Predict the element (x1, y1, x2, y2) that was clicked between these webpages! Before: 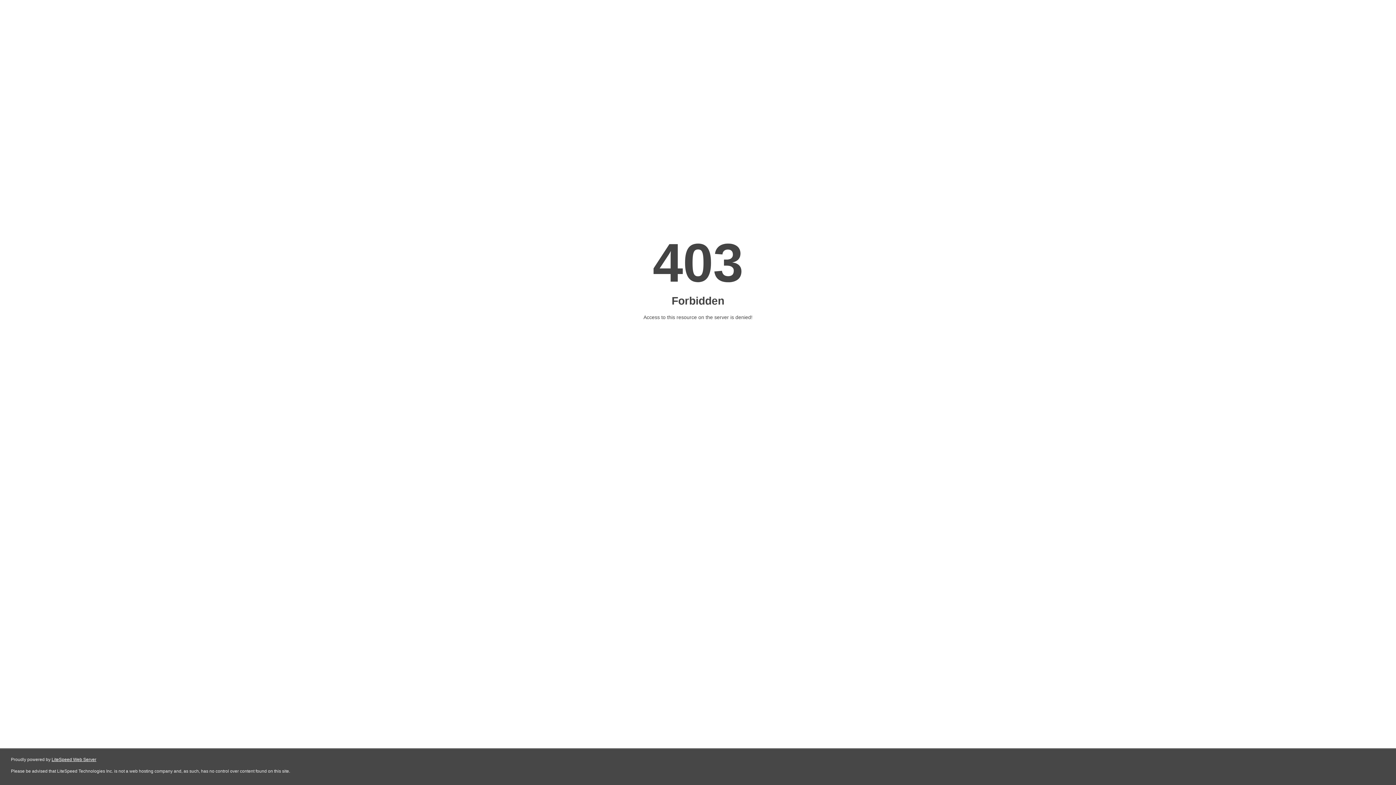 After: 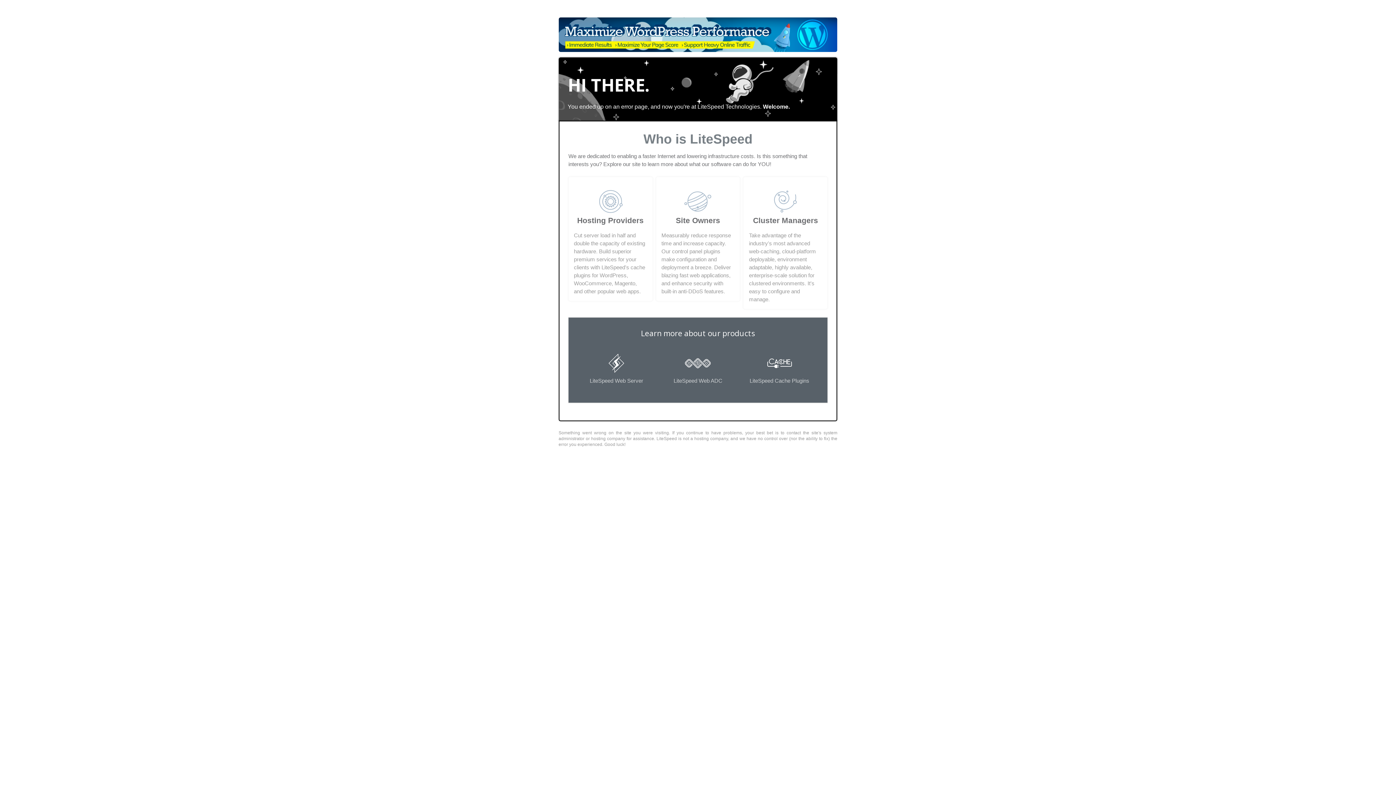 Action: label: LiteSpeed Web Server bbox: (51, 757, 96, 762)